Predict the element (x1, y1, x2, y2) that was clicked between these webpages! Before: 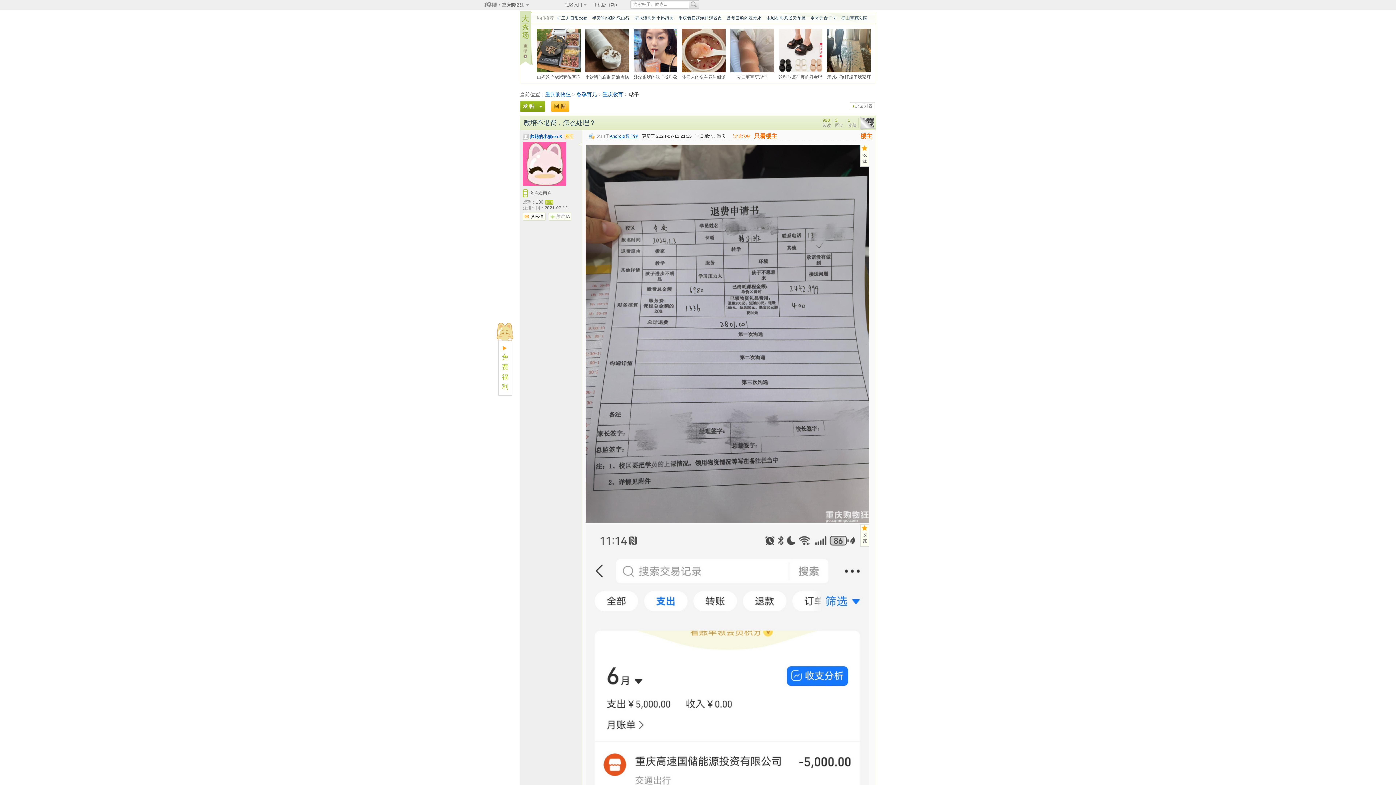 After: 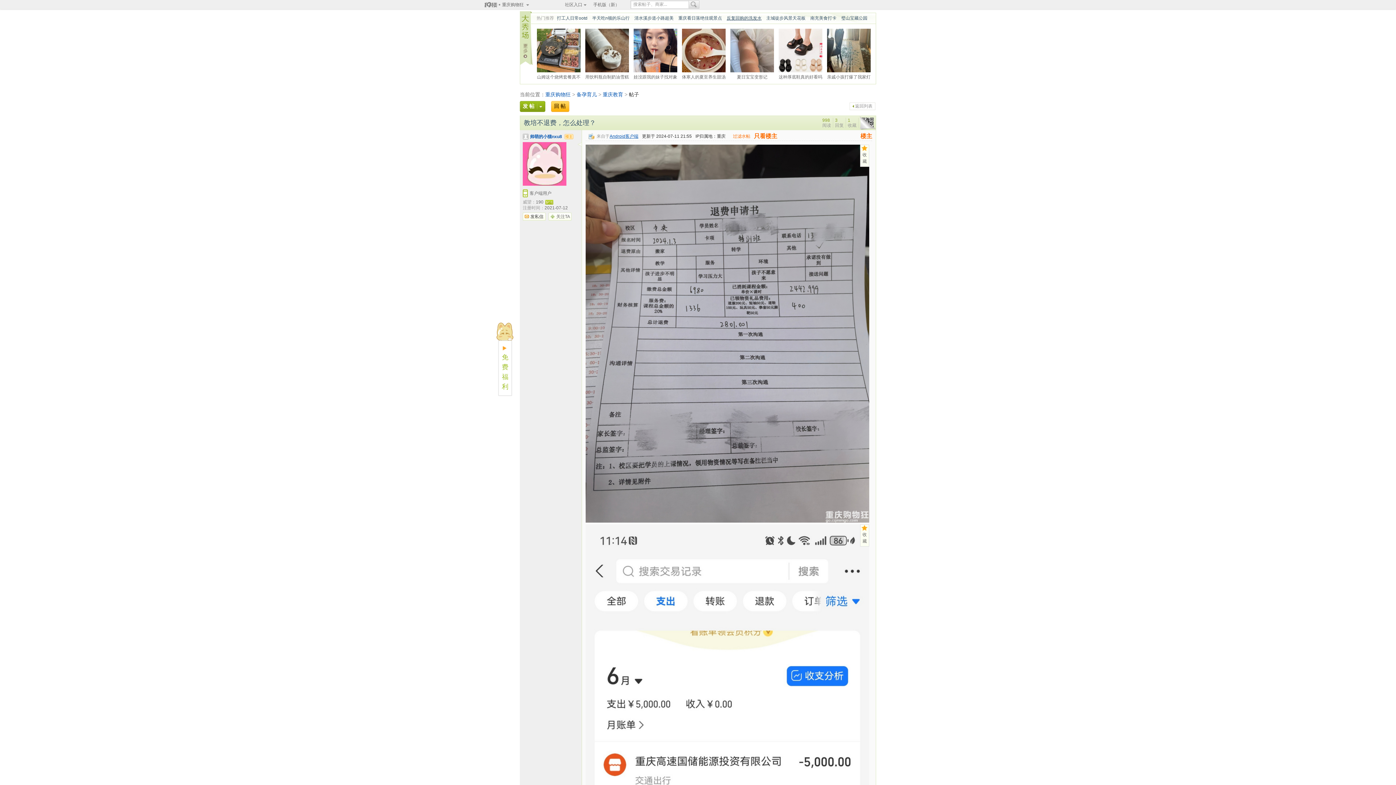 Action: bbox: (725, 15, 763, 20) label: 反复回购的洗发水